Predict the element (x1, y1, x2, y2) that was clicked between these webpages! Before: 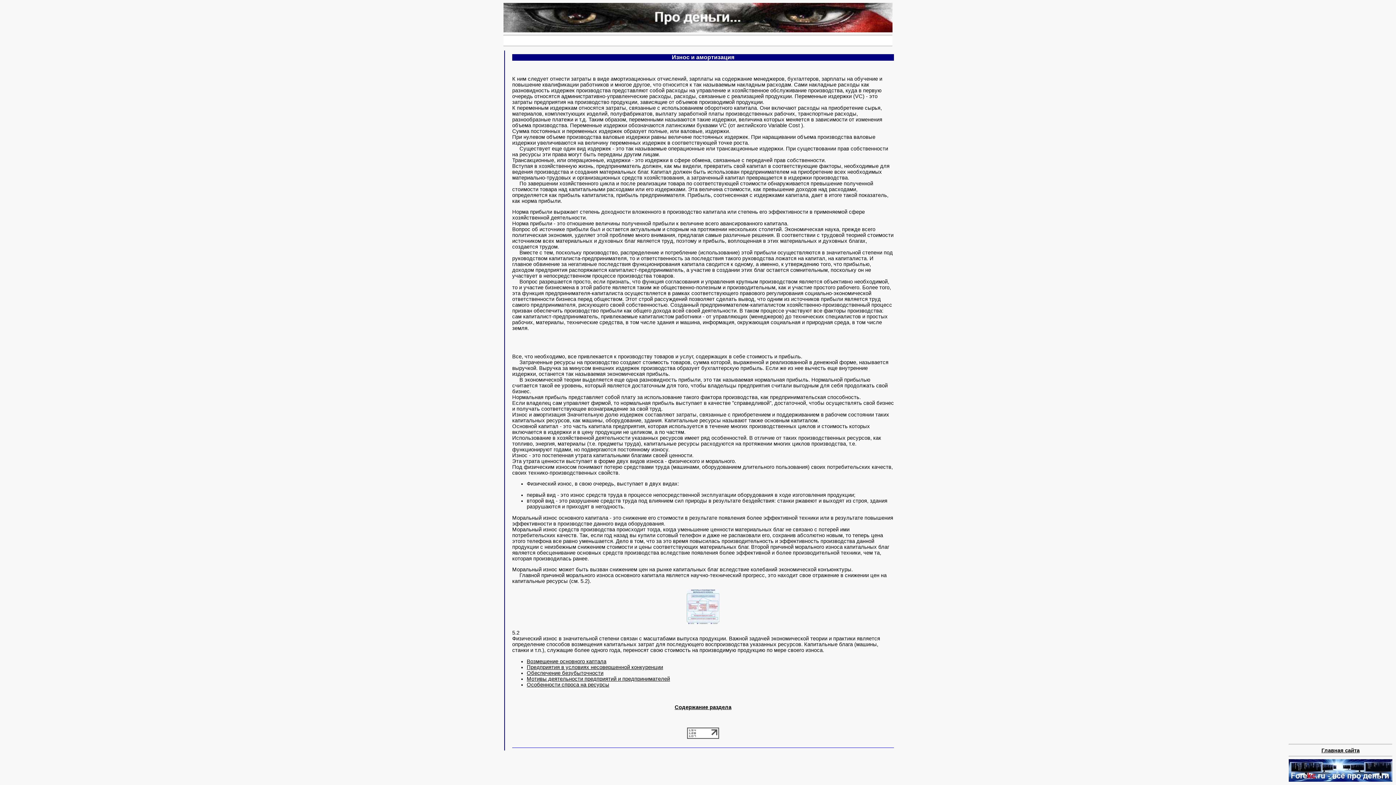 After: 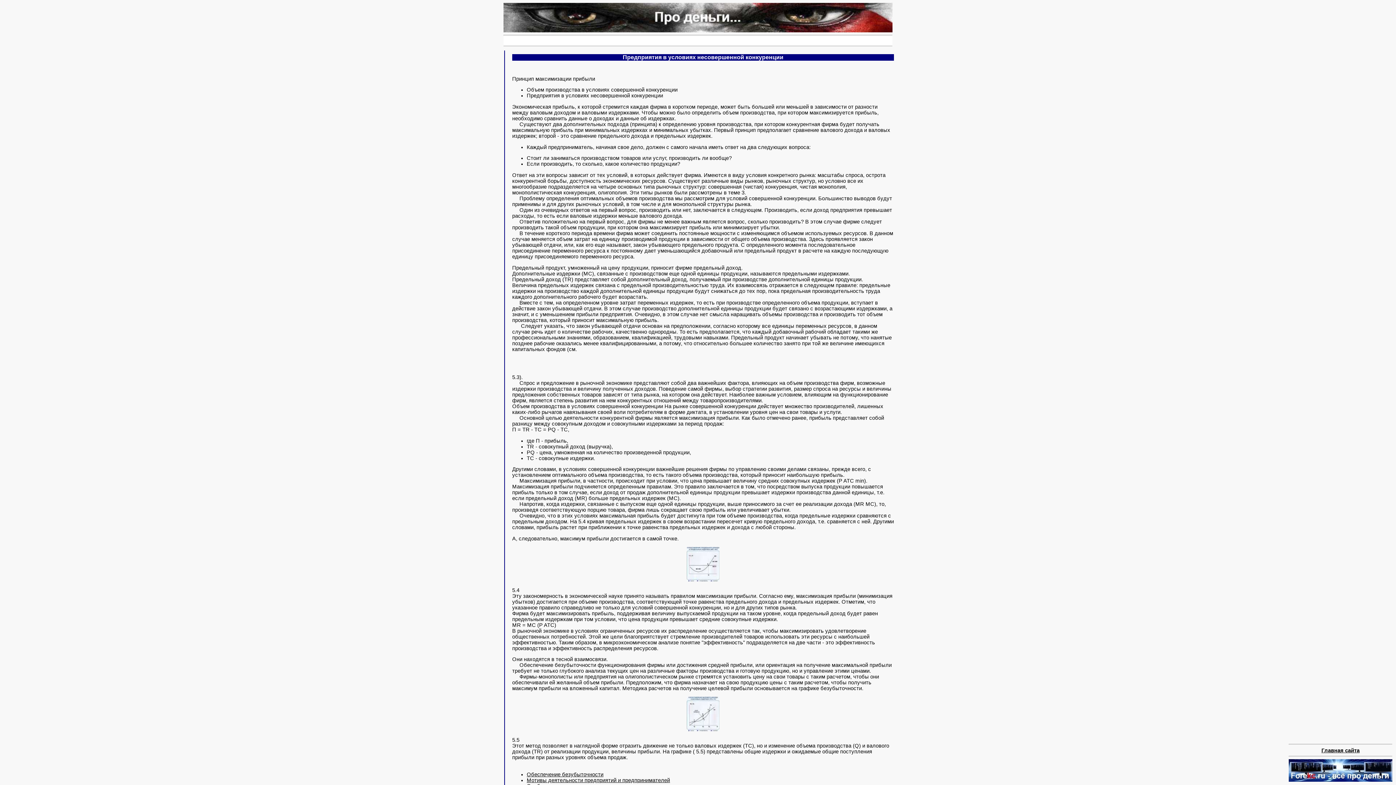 Action: label: Предприятия в условиях несовершенной конкуренции bbox: (526, 664, 663, 670)